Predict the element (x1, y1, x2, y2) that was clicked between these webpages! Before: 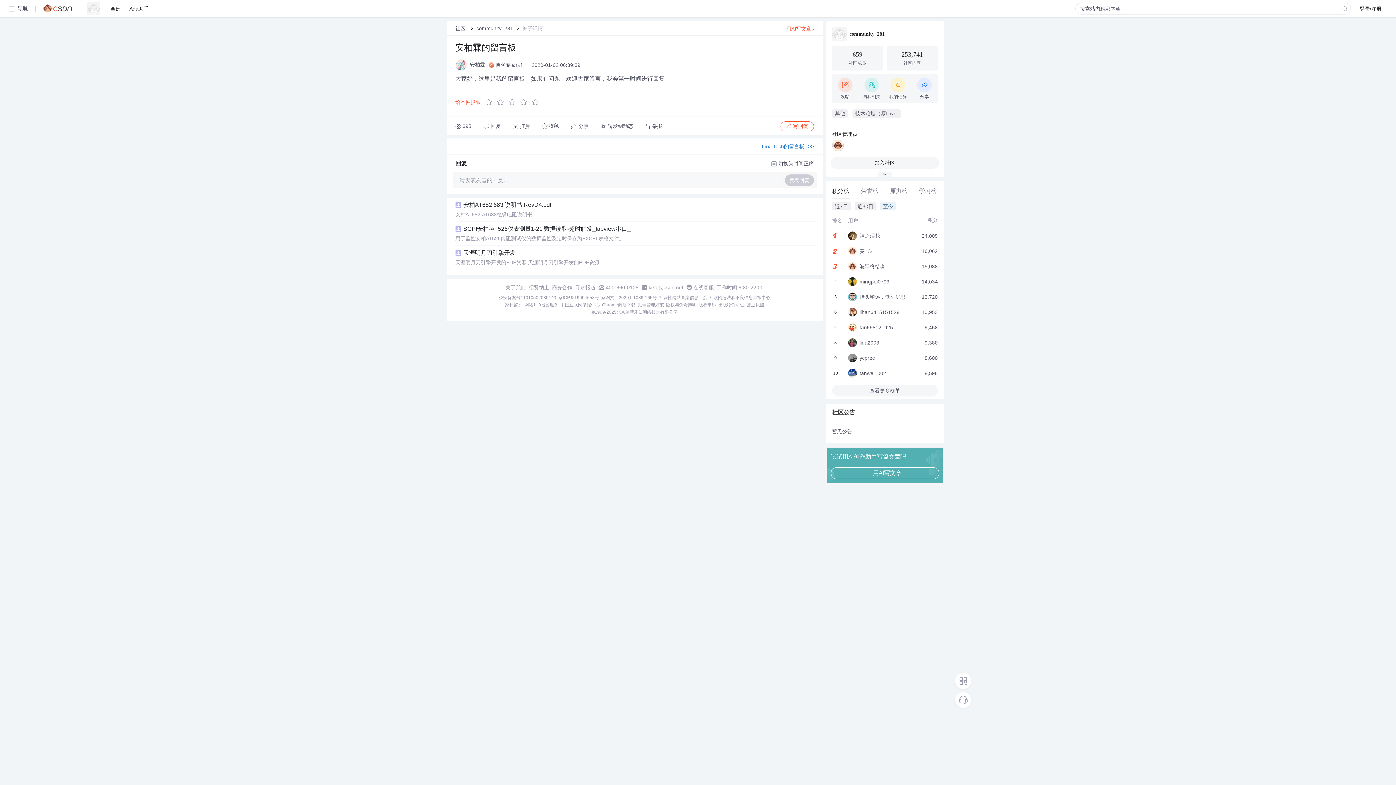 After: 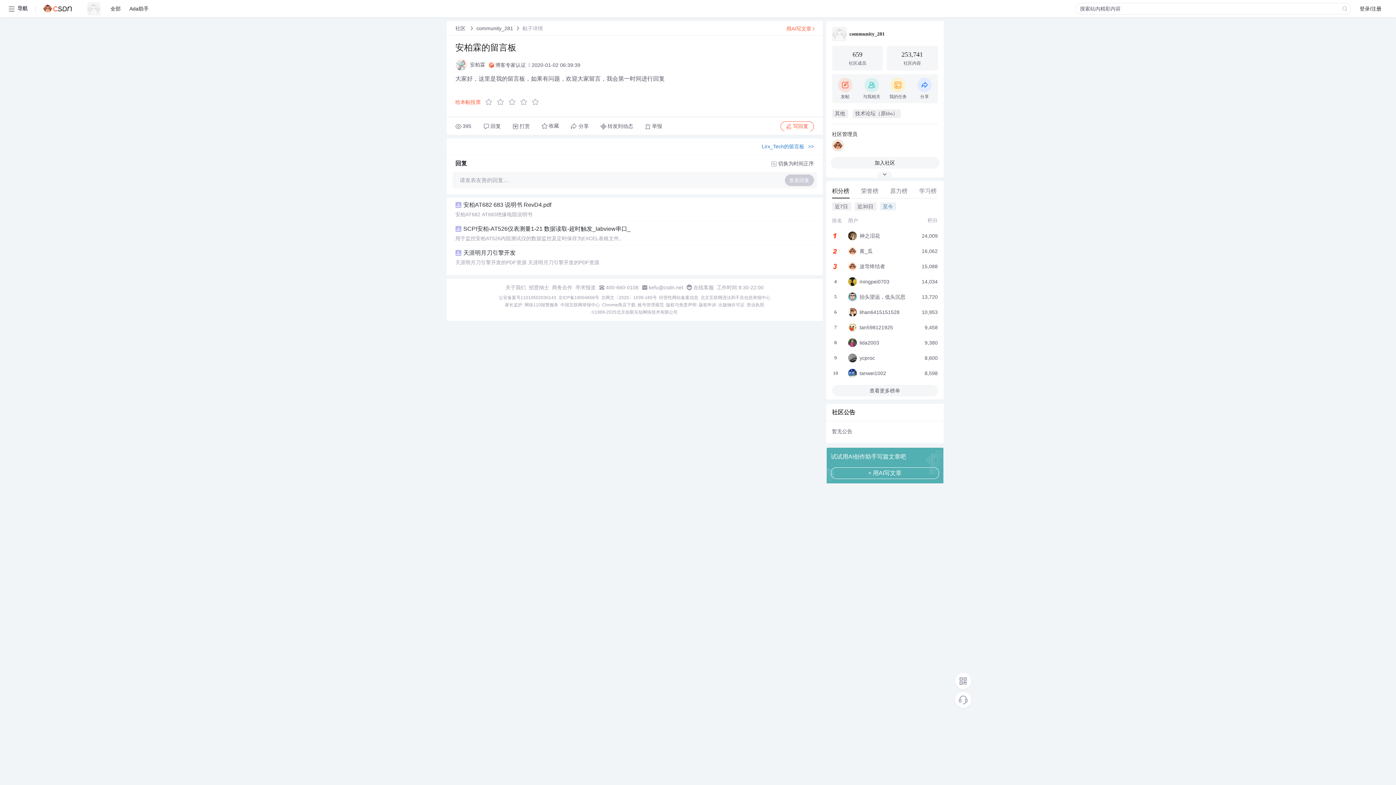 Action: bbox: (693, 284, 714, 290) label: 在线客服